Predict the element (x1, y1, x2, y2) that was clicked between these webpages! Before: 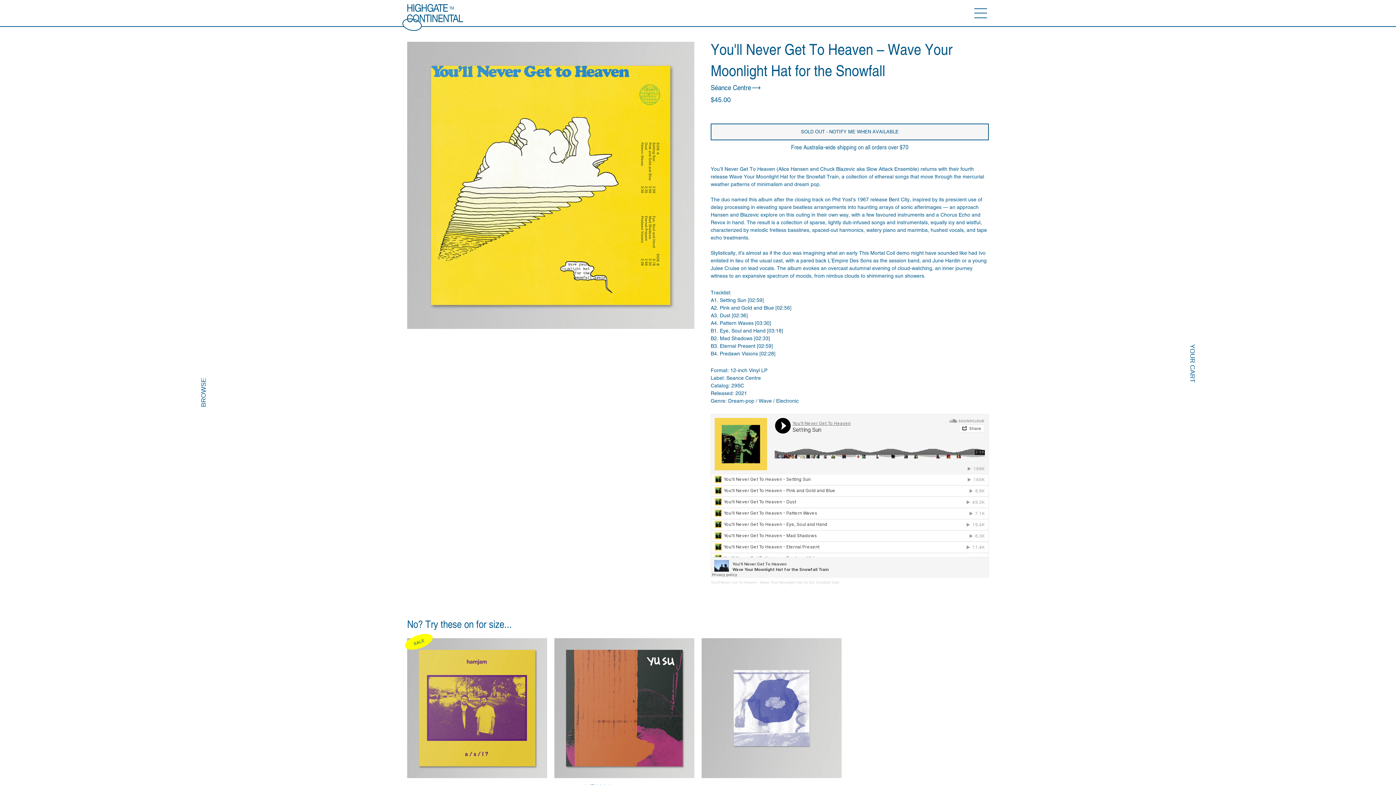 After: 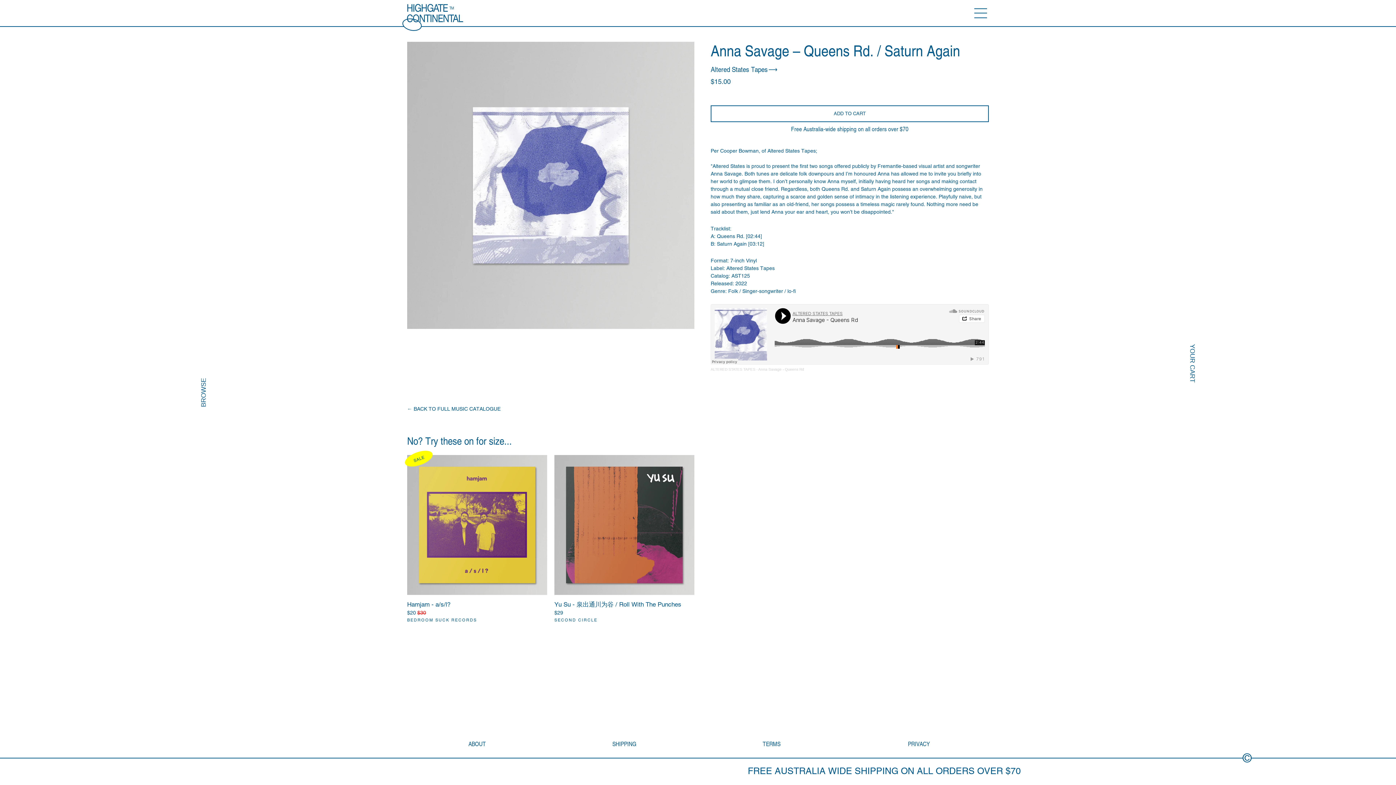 Action: bbox: (701, 638, 841, 778)